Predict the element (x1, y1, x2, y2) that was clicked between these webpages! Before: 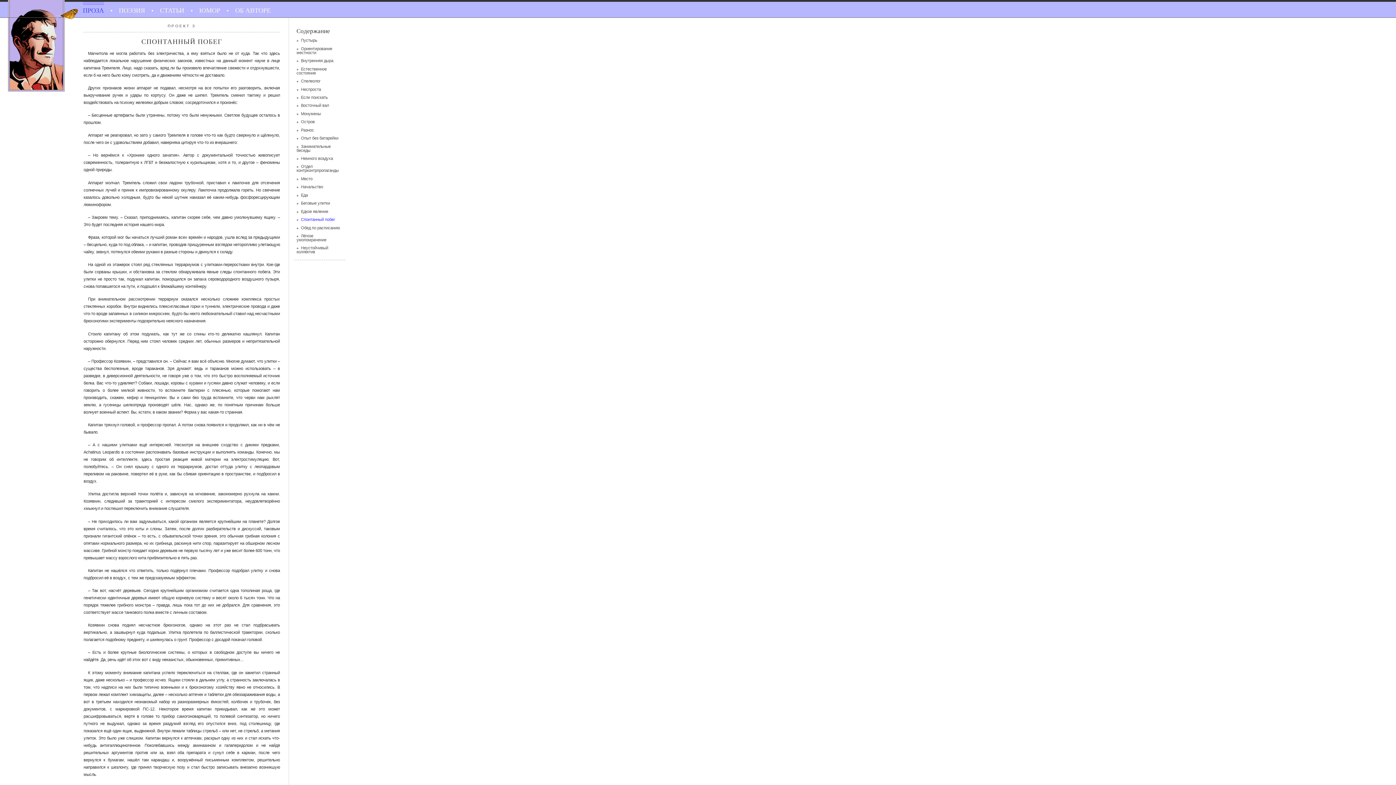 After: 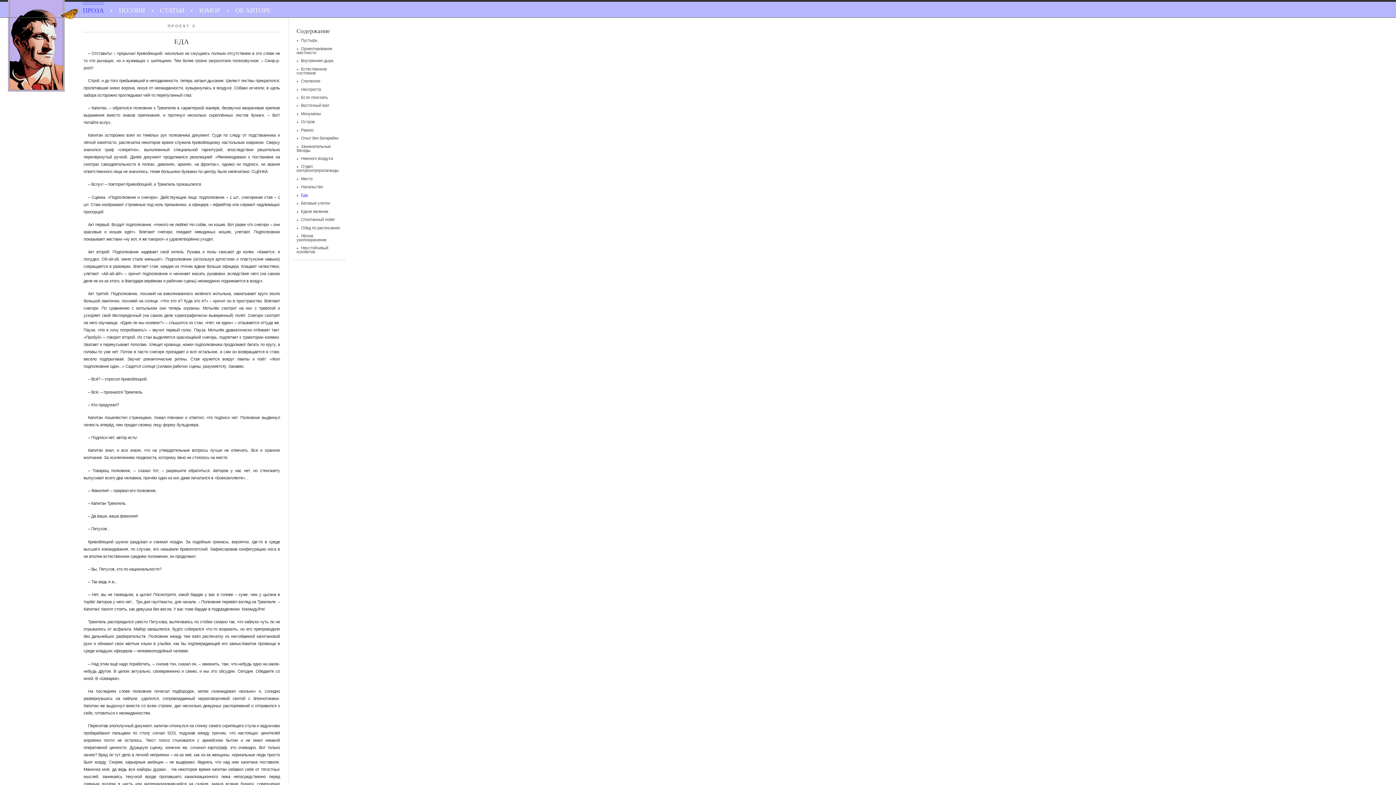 Action: label: Еда bbox: (296, 193, 307, 197)